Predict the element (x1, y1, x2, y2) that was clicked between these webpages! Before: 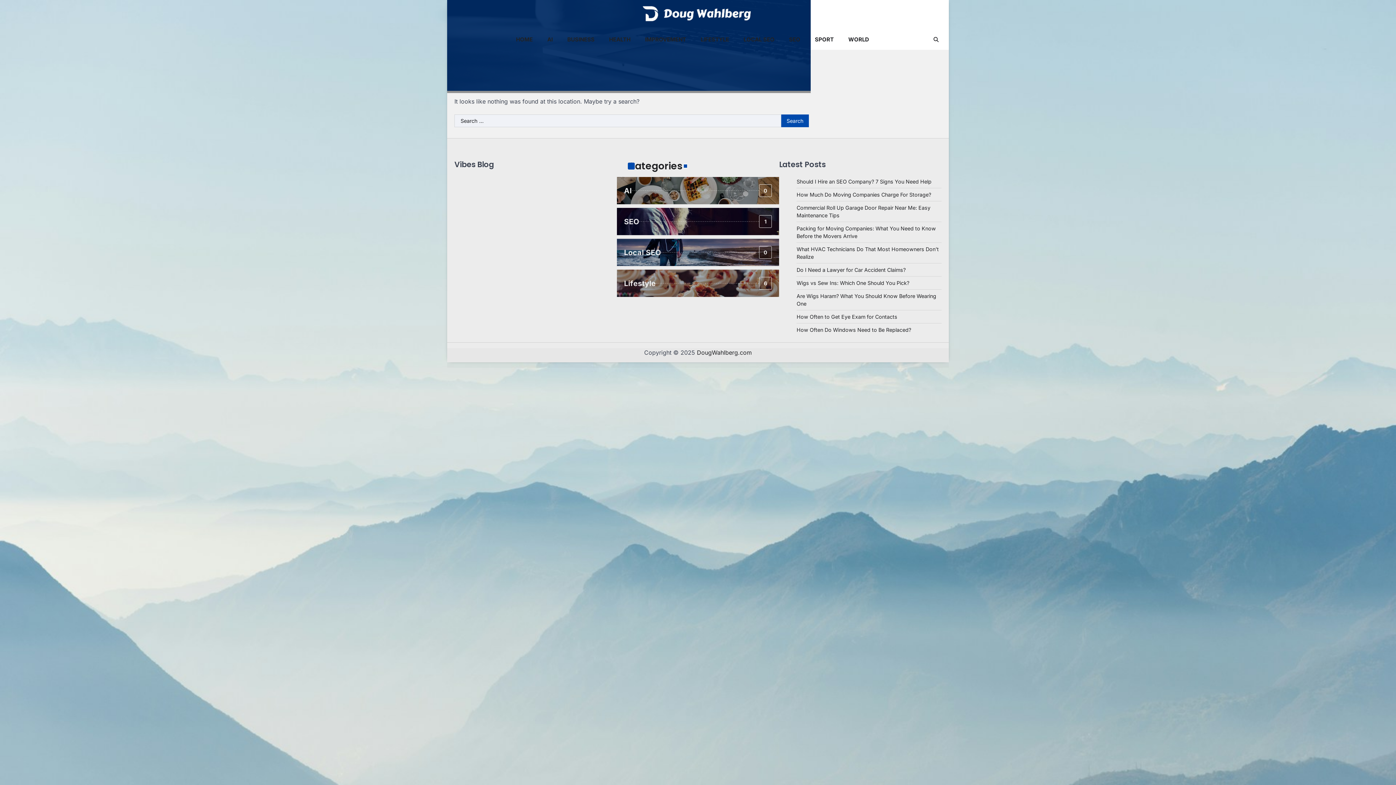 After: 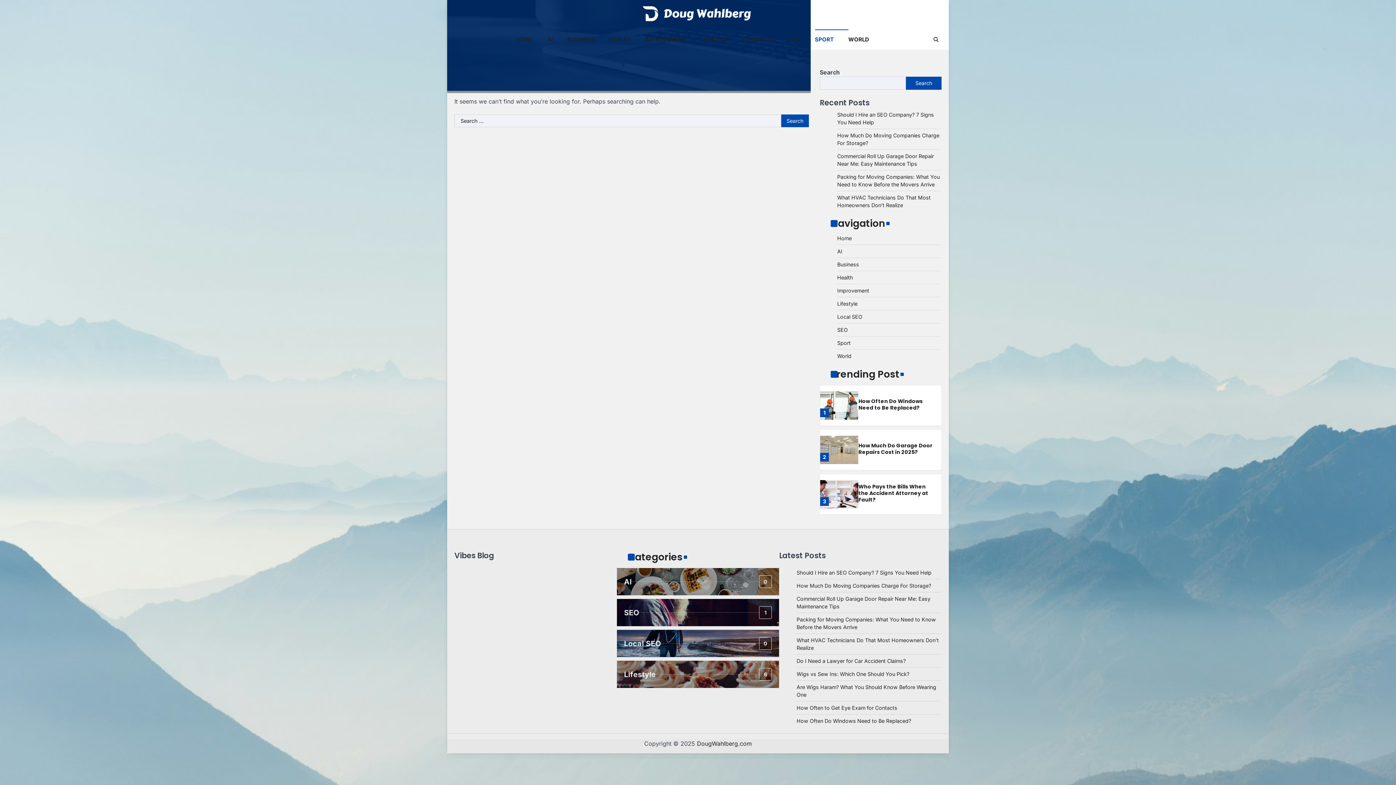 Action: label: SPORT bbox: (807, 29, 841, 49)